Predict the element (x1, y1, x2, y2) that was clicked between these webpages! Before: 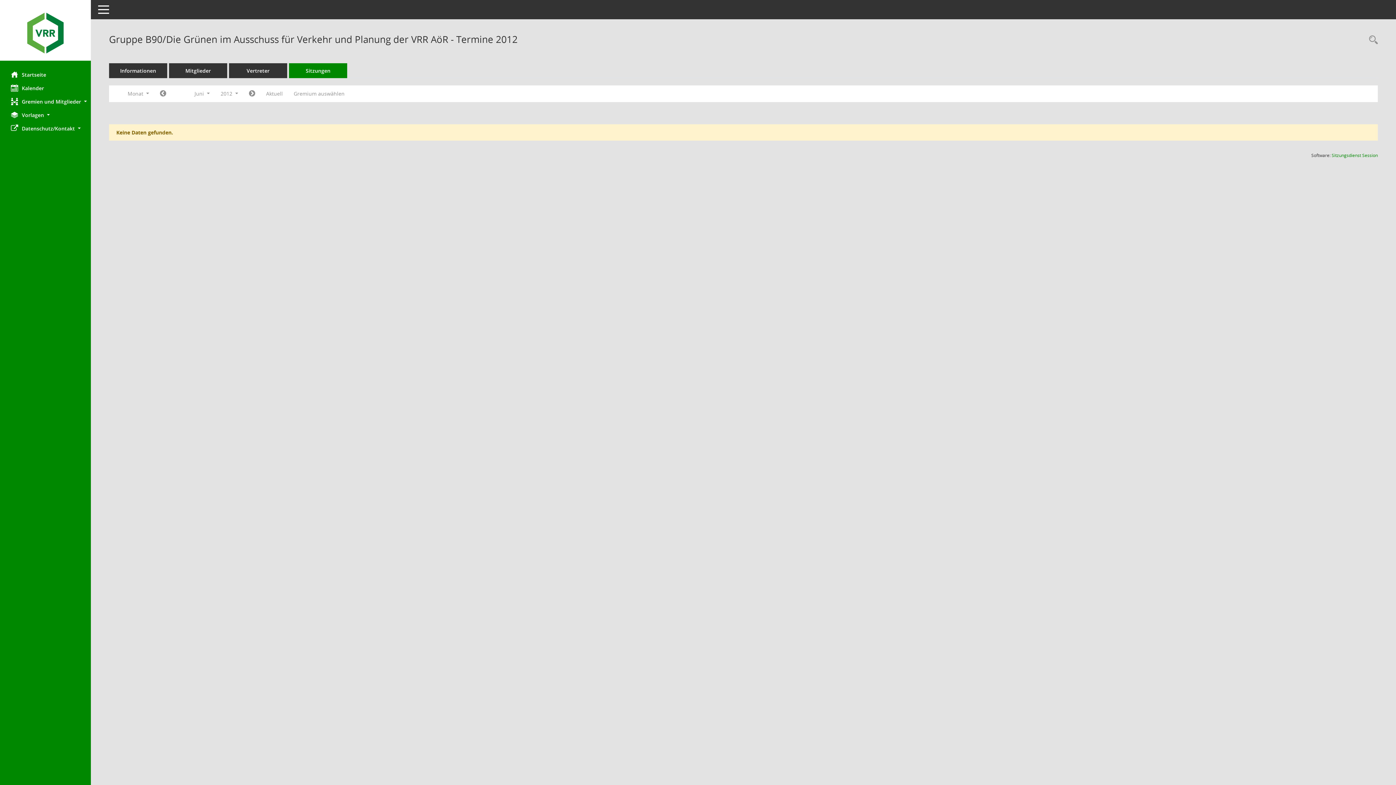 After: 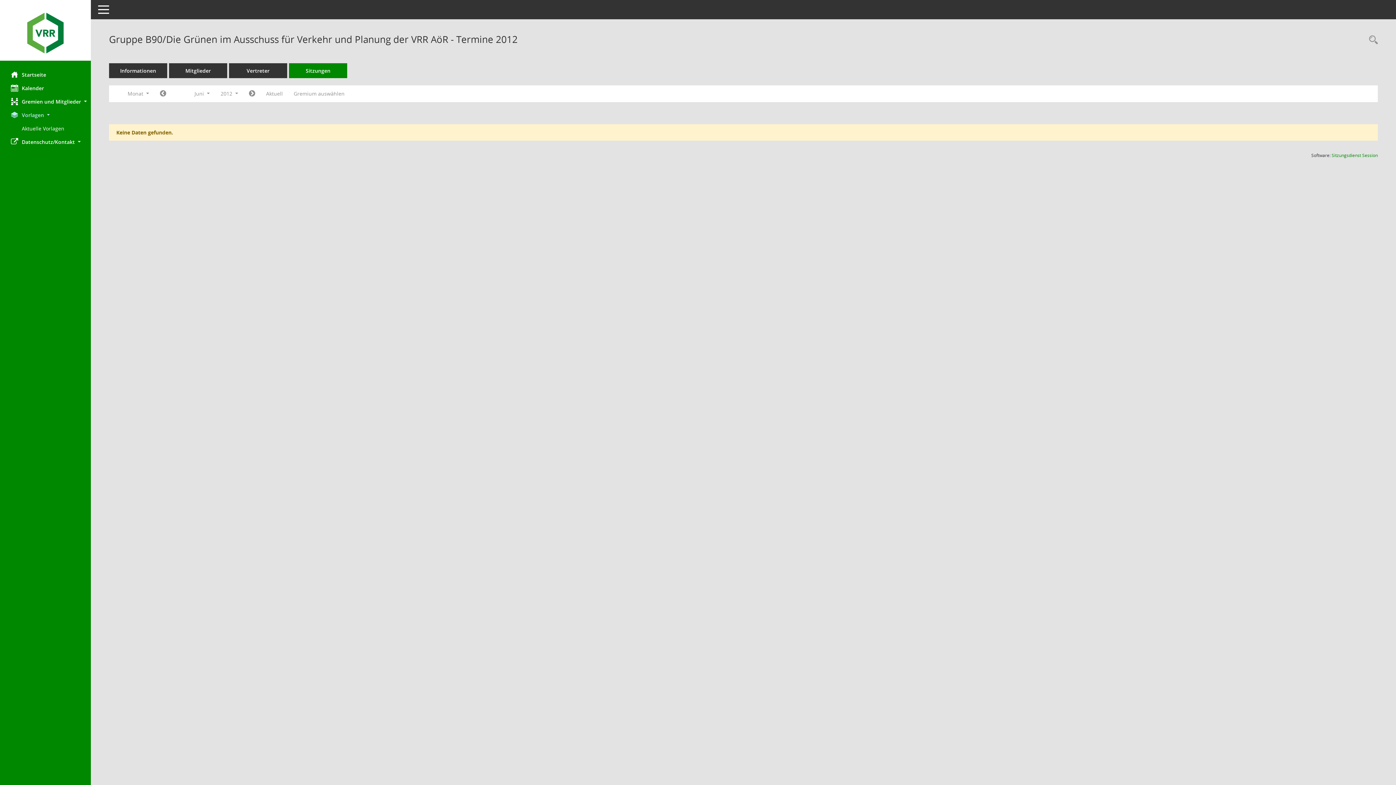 Action: label: Vorlagen  bbox: (0, 108, 90, 121)